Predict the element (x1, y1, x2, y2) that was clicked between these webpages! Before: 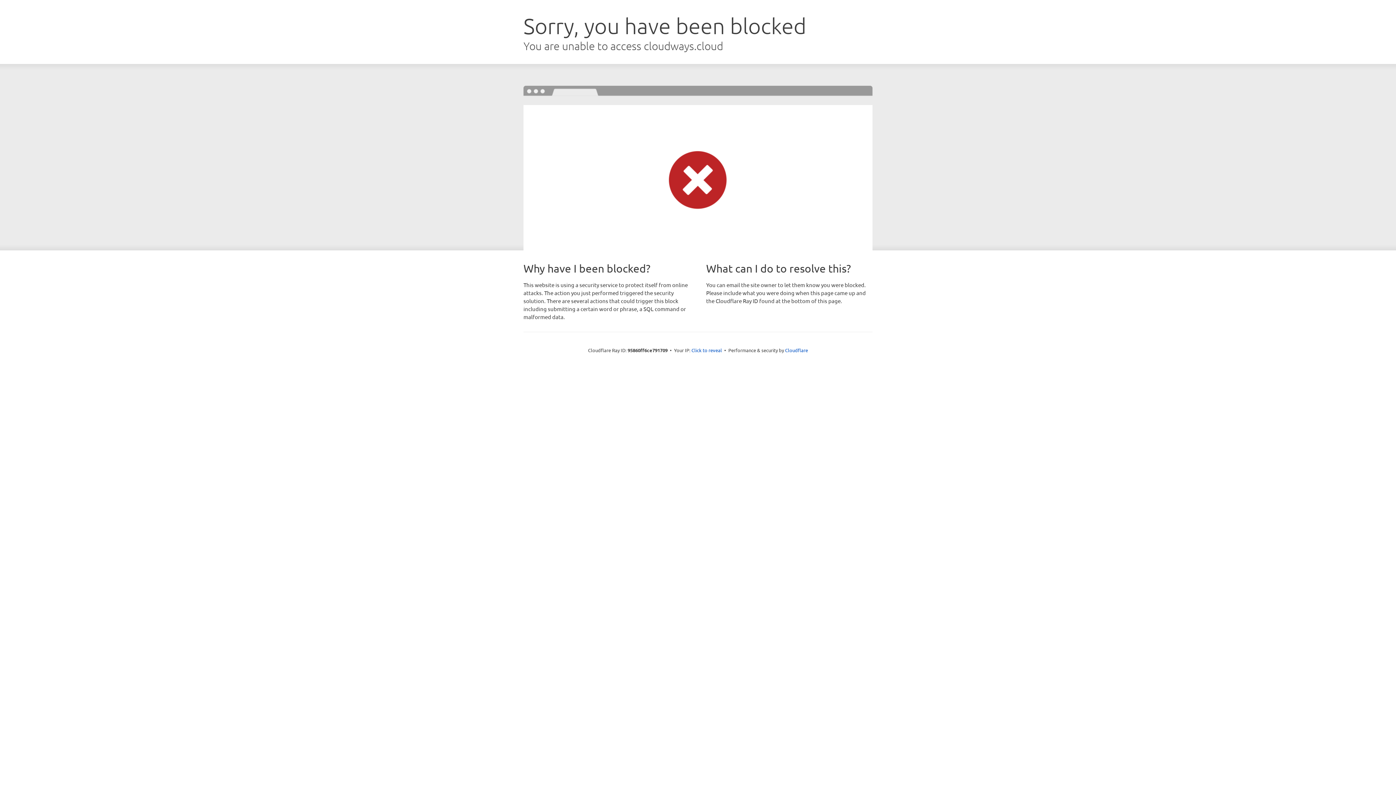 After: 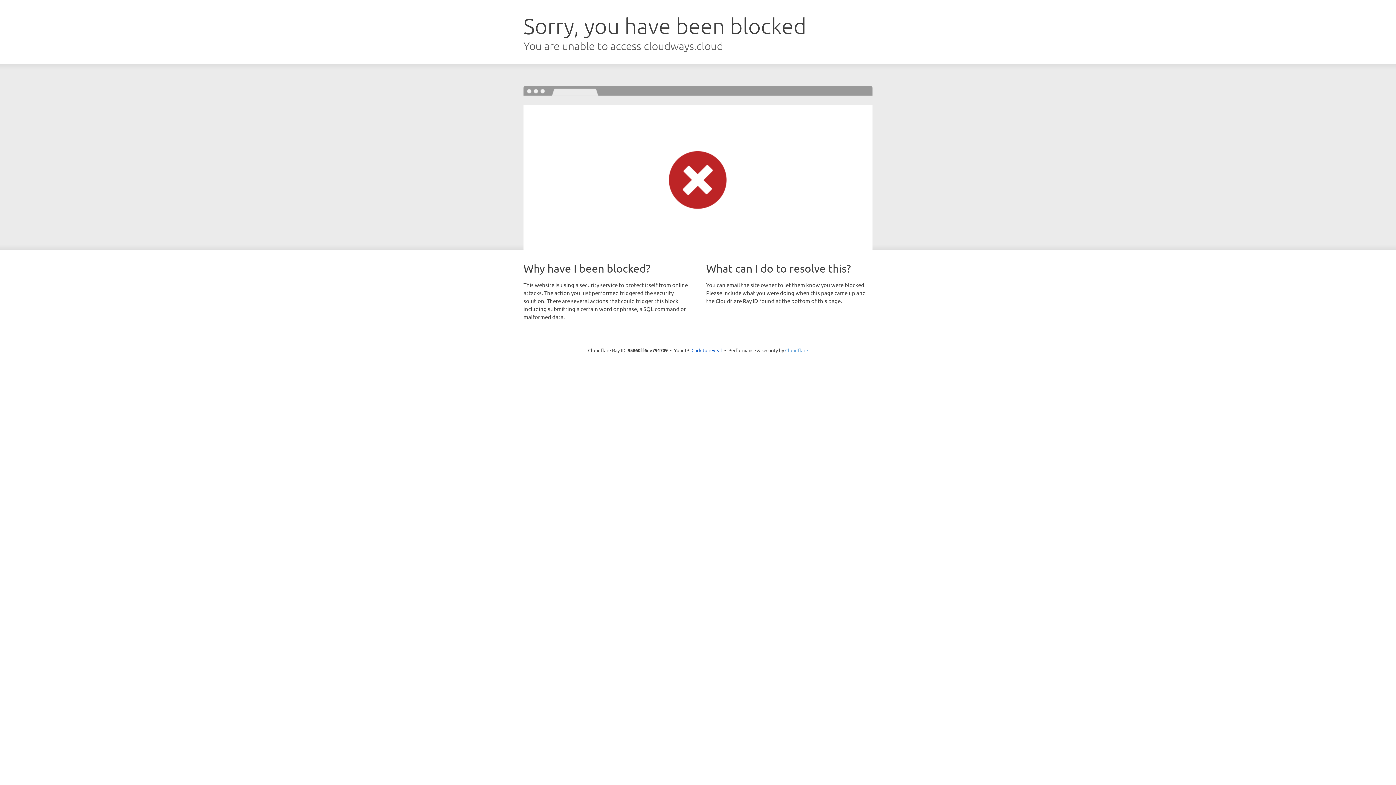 Action: label: Cloudflare bbox: (785, 347, 808, 353)